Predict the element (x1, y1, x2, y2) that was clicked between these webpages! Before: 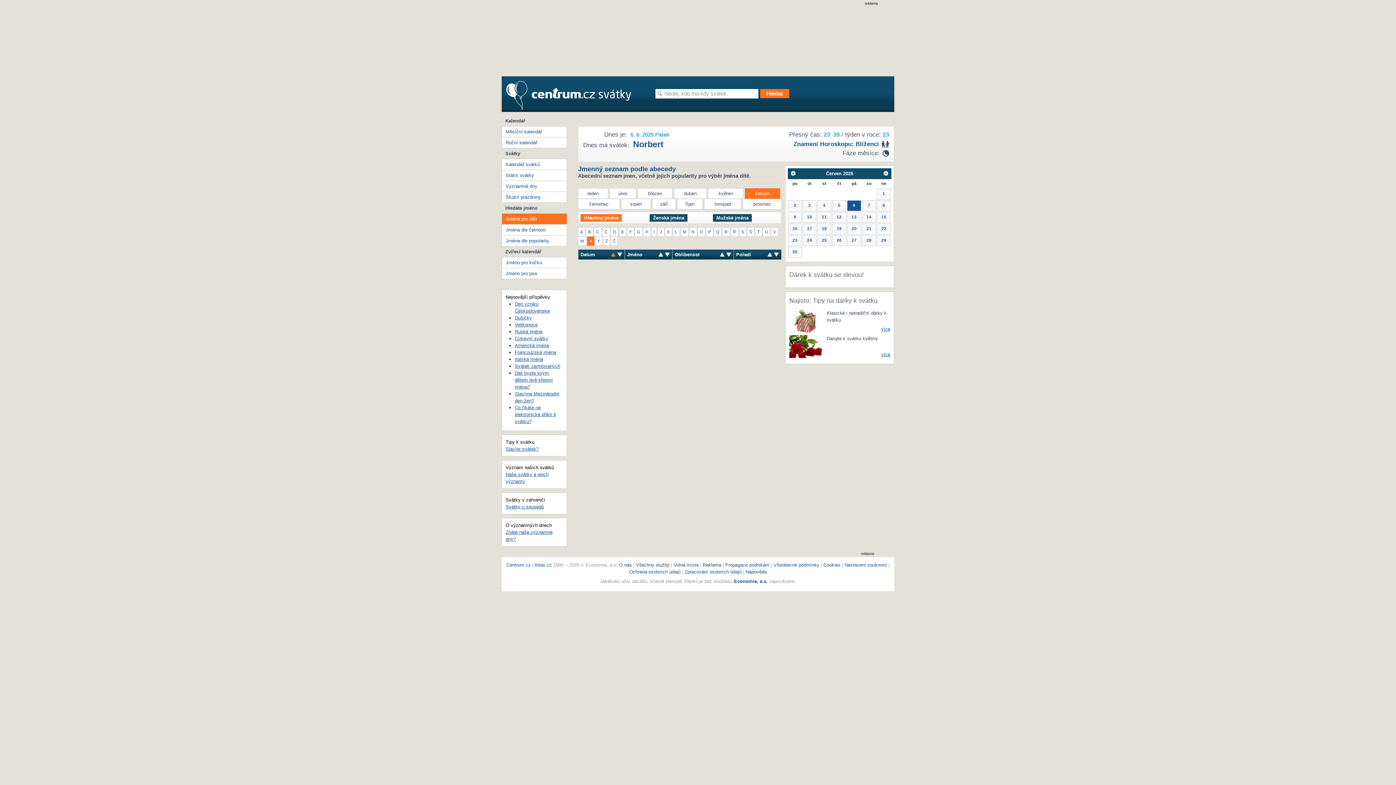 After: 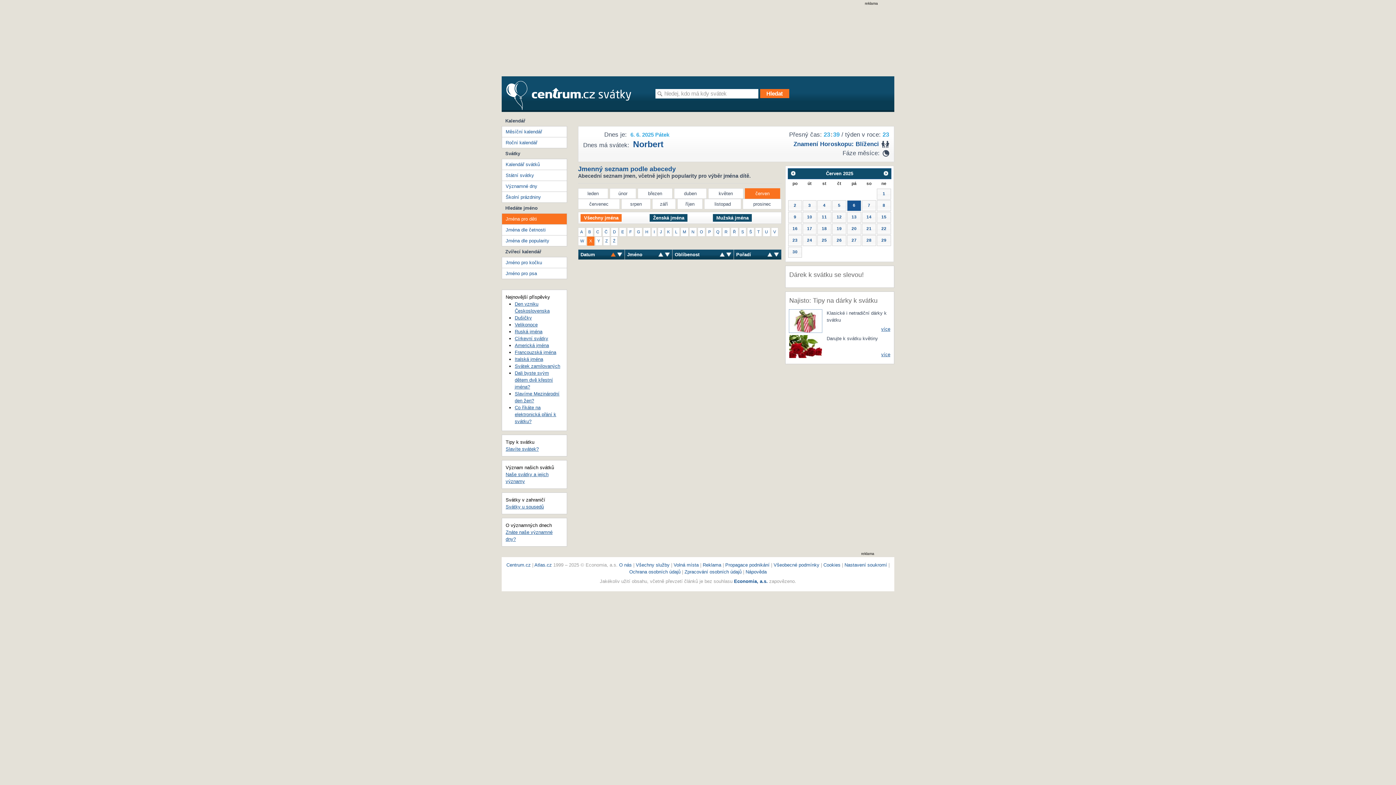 Action: bbox: (789, 318, 822, 323)